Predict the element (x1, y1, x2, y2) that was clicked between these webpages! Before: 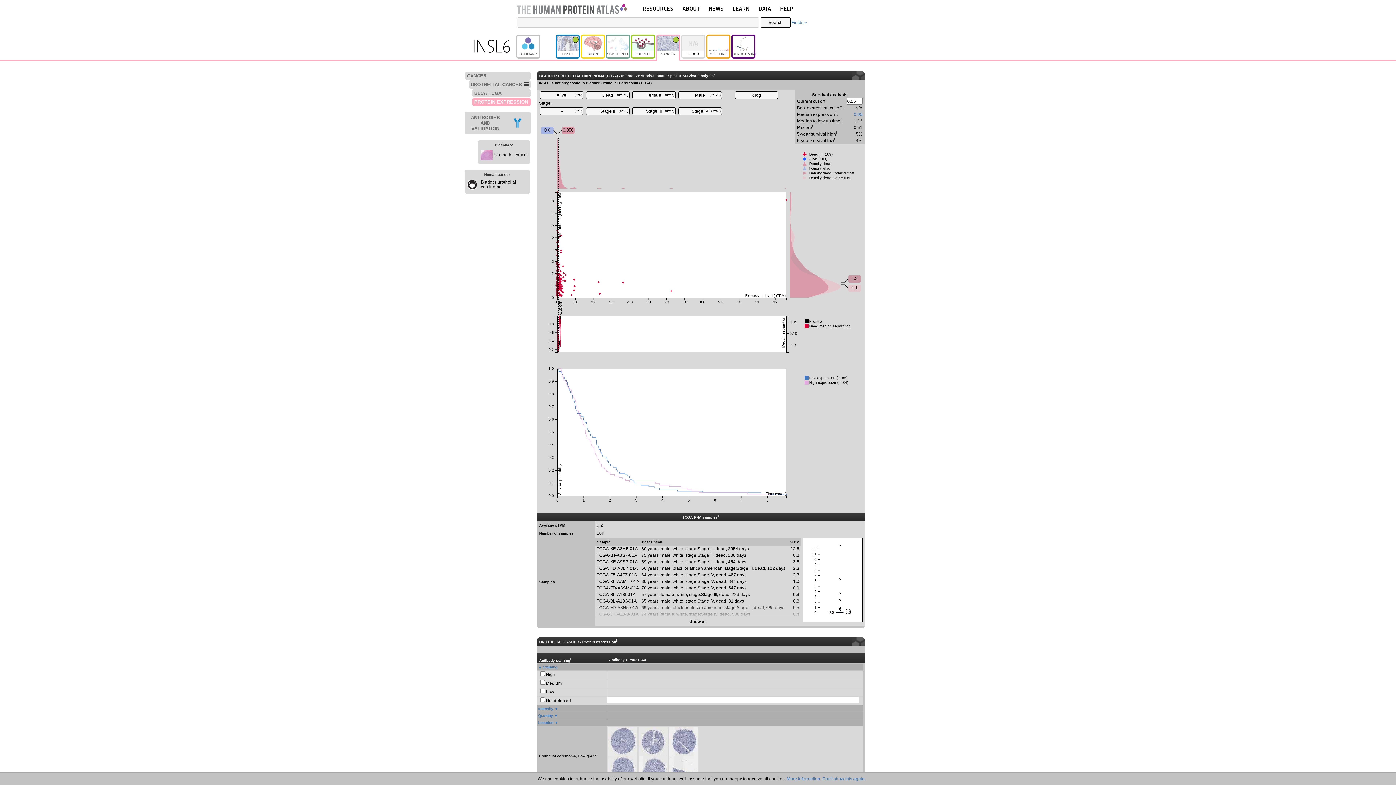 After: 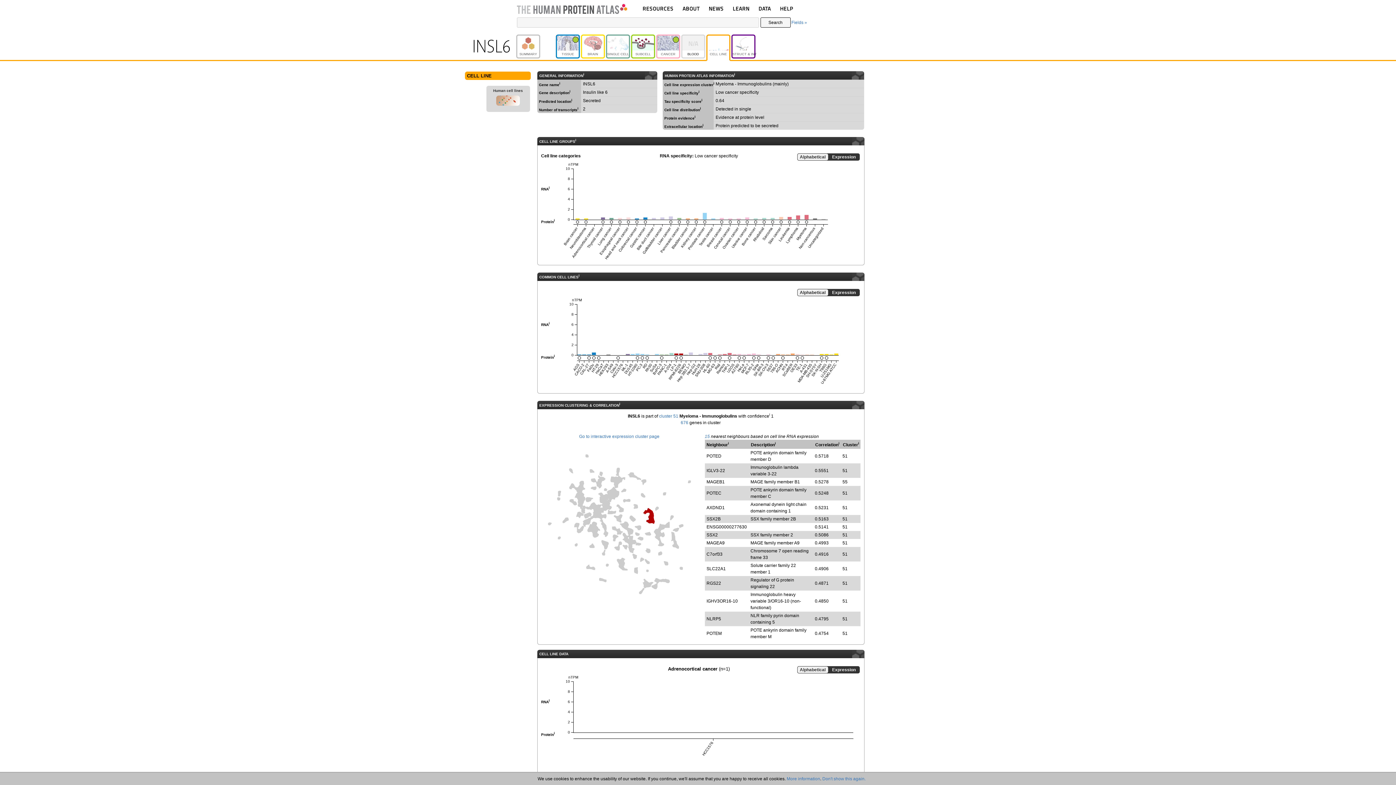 Action: label: CELL LINE bbox: (706, 34, 730, 58)